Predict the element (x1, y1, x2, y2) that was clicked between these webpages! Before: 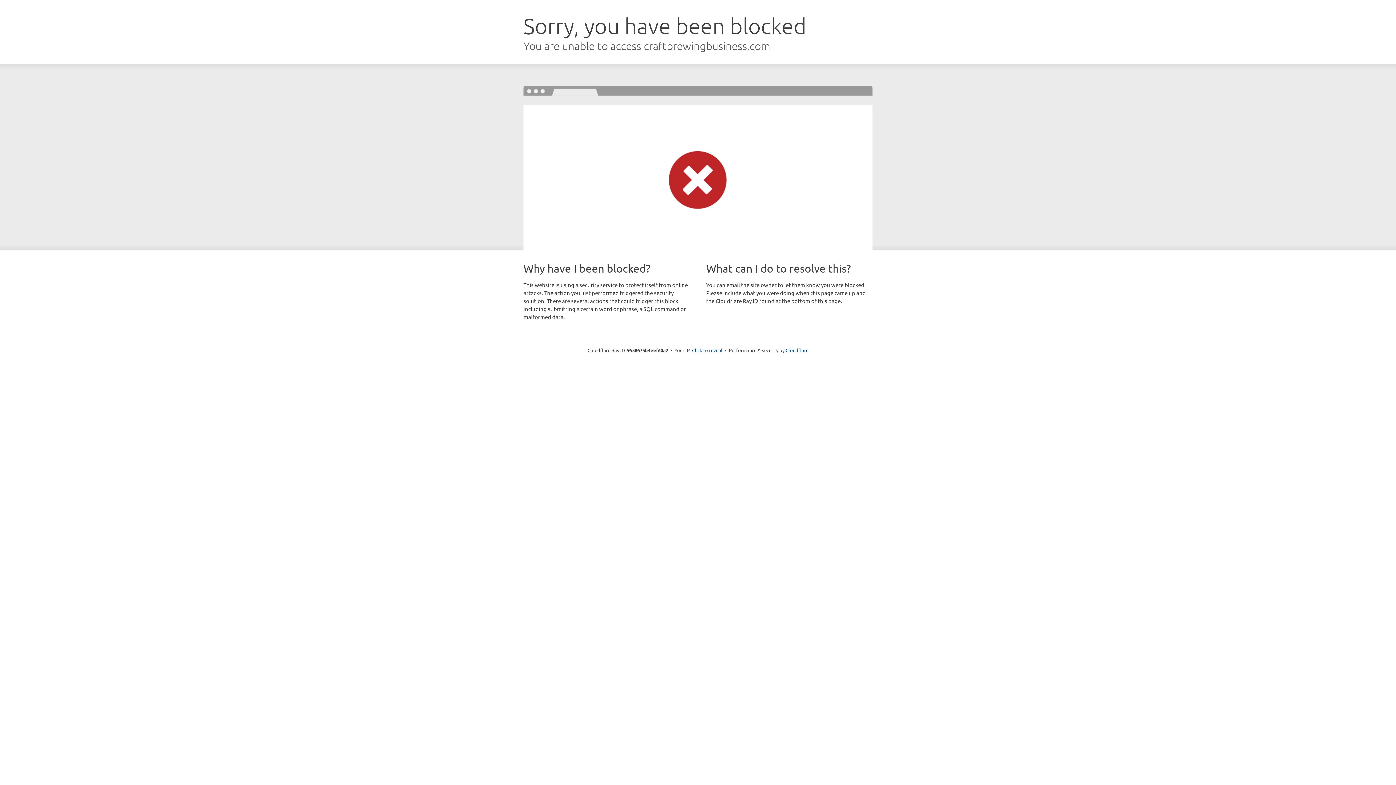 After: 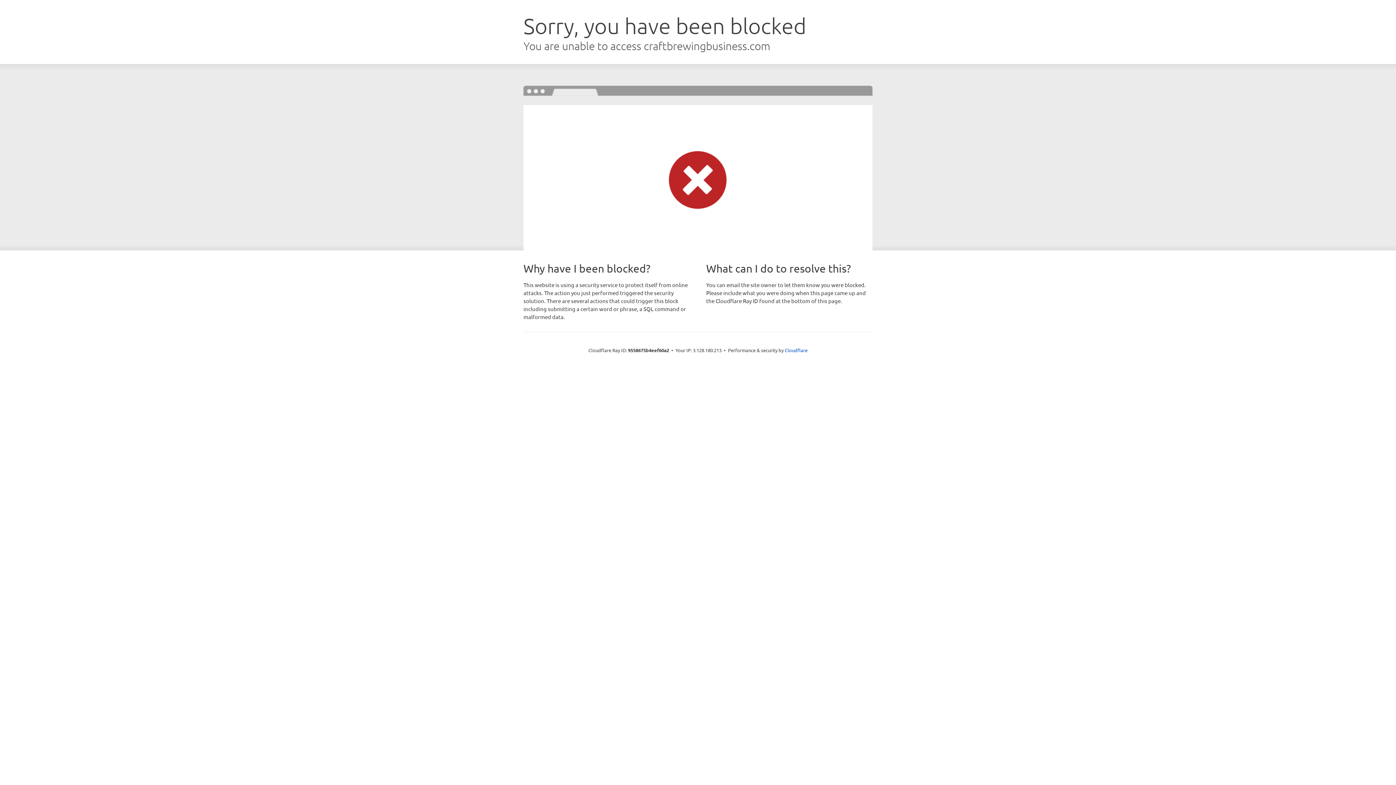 Action: label: Click to reveal bbox: (692, 346, 722, 353)